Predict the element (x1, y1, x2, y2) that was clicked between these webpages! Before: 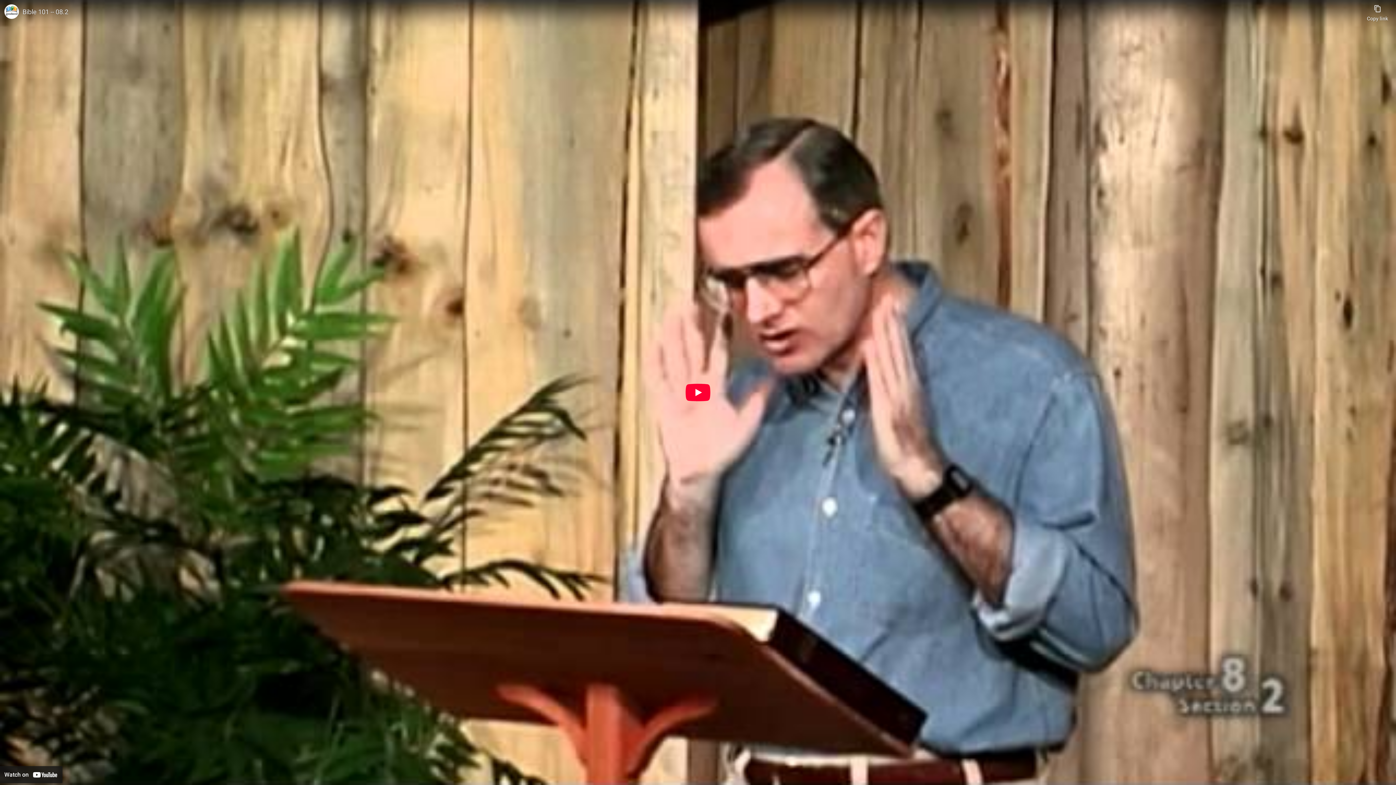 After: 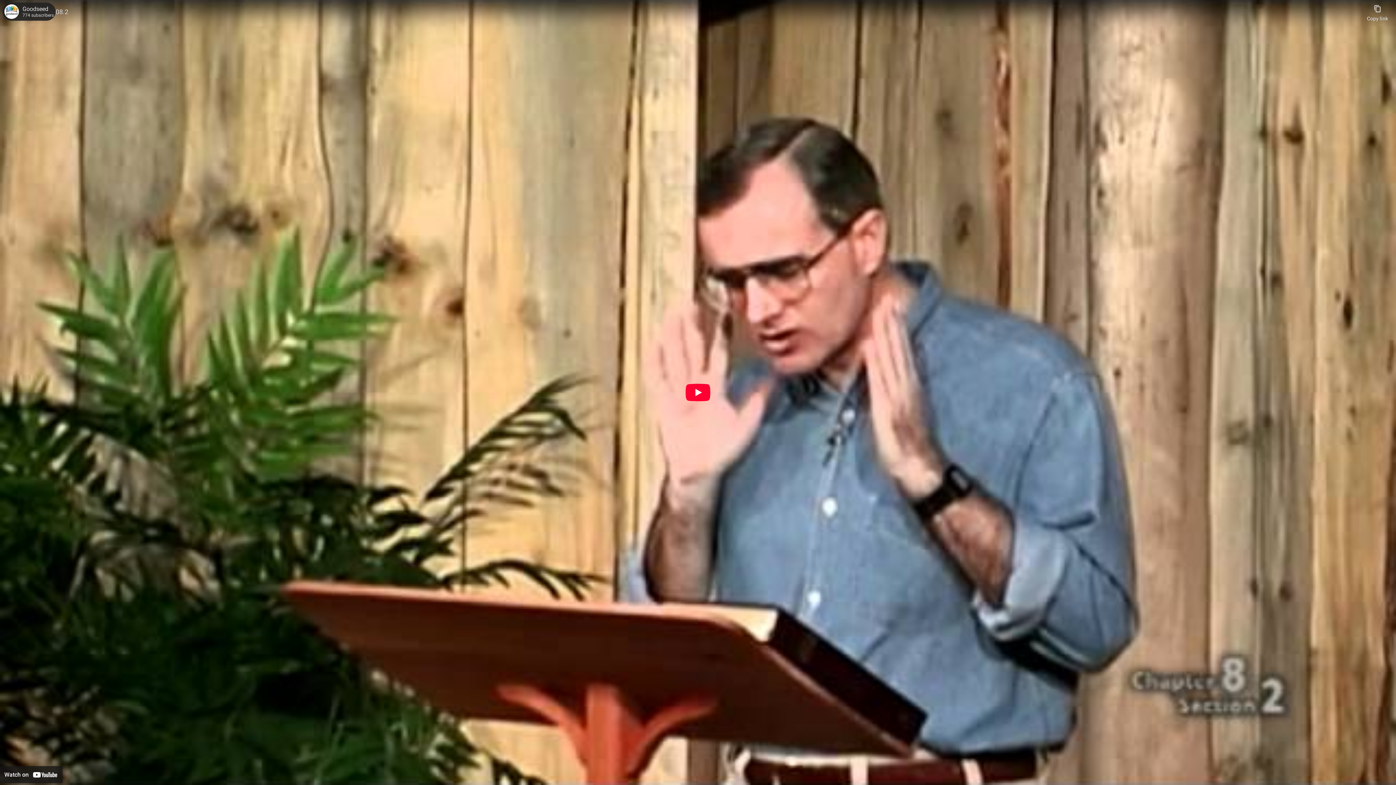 Action: bbox: (4, 4, 18, 18) label: Photo image of Goodseed